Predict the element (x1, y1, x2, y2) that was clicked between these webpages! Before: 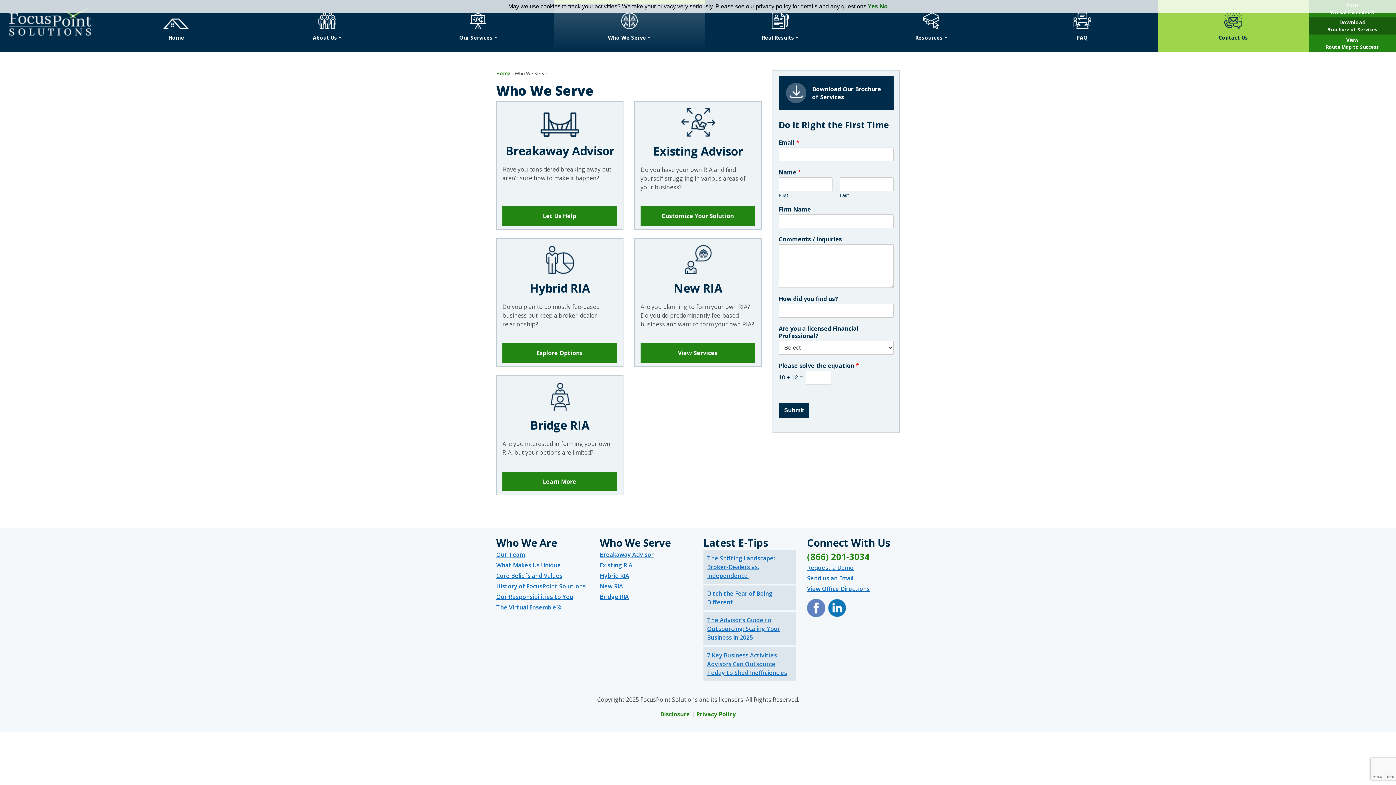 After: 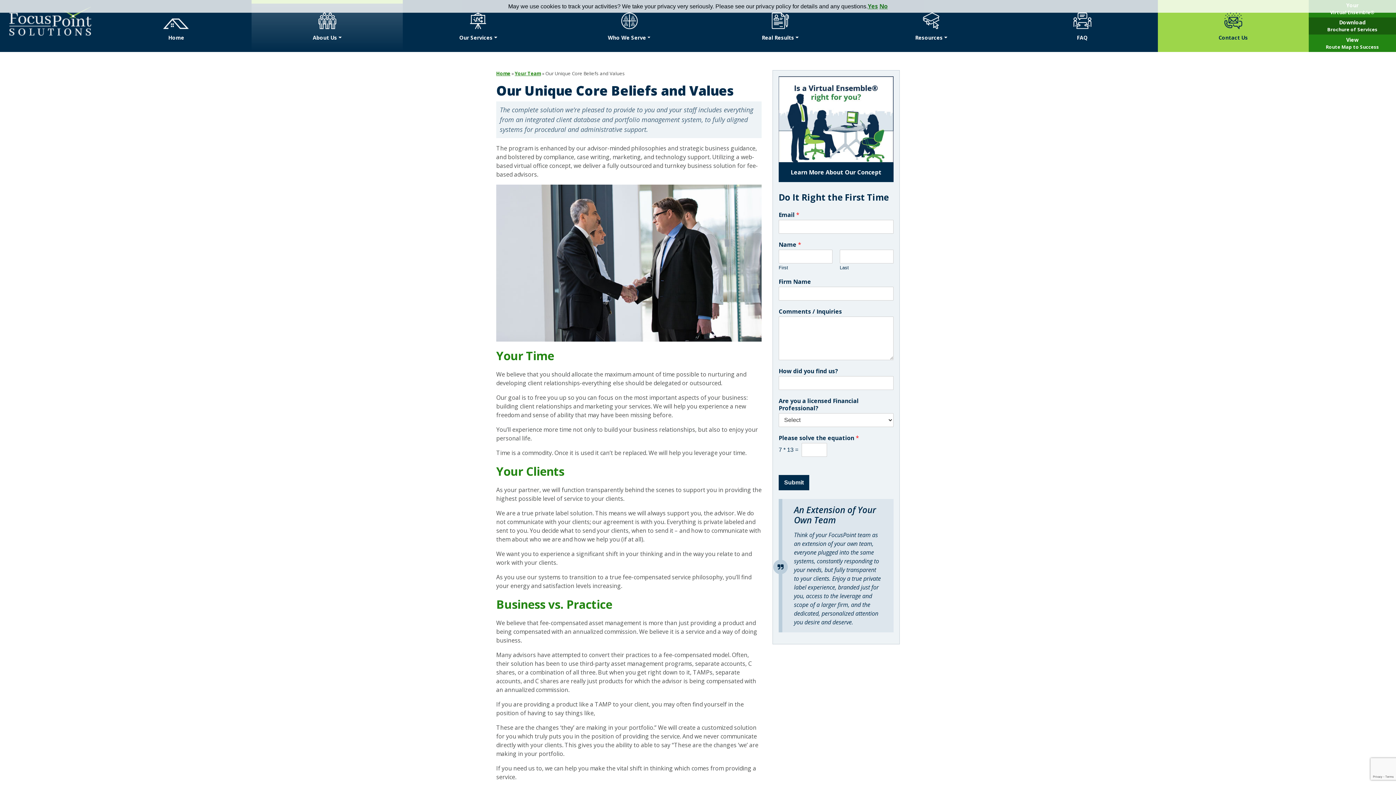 Action: label: Core Beliefs and Values bbox: (496, 571, 562, 579)